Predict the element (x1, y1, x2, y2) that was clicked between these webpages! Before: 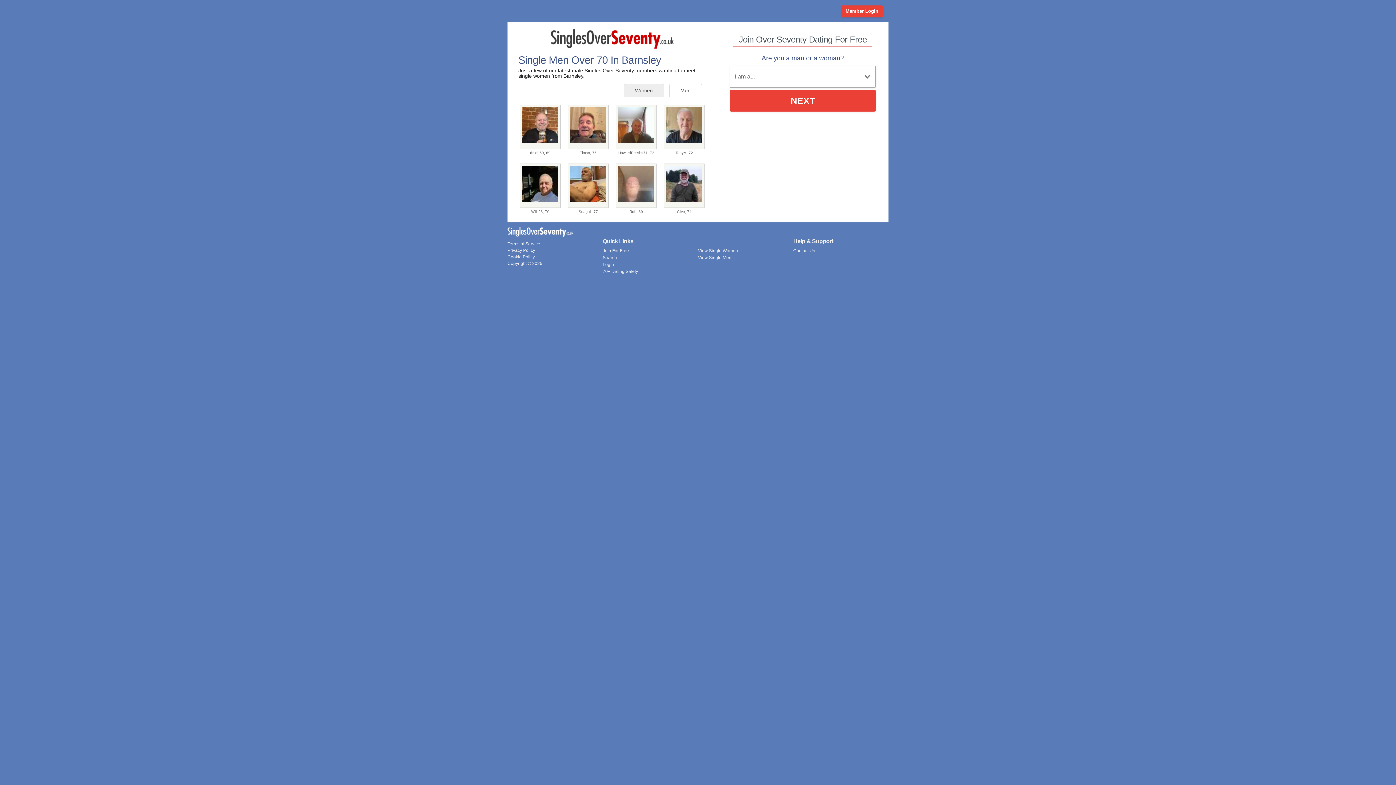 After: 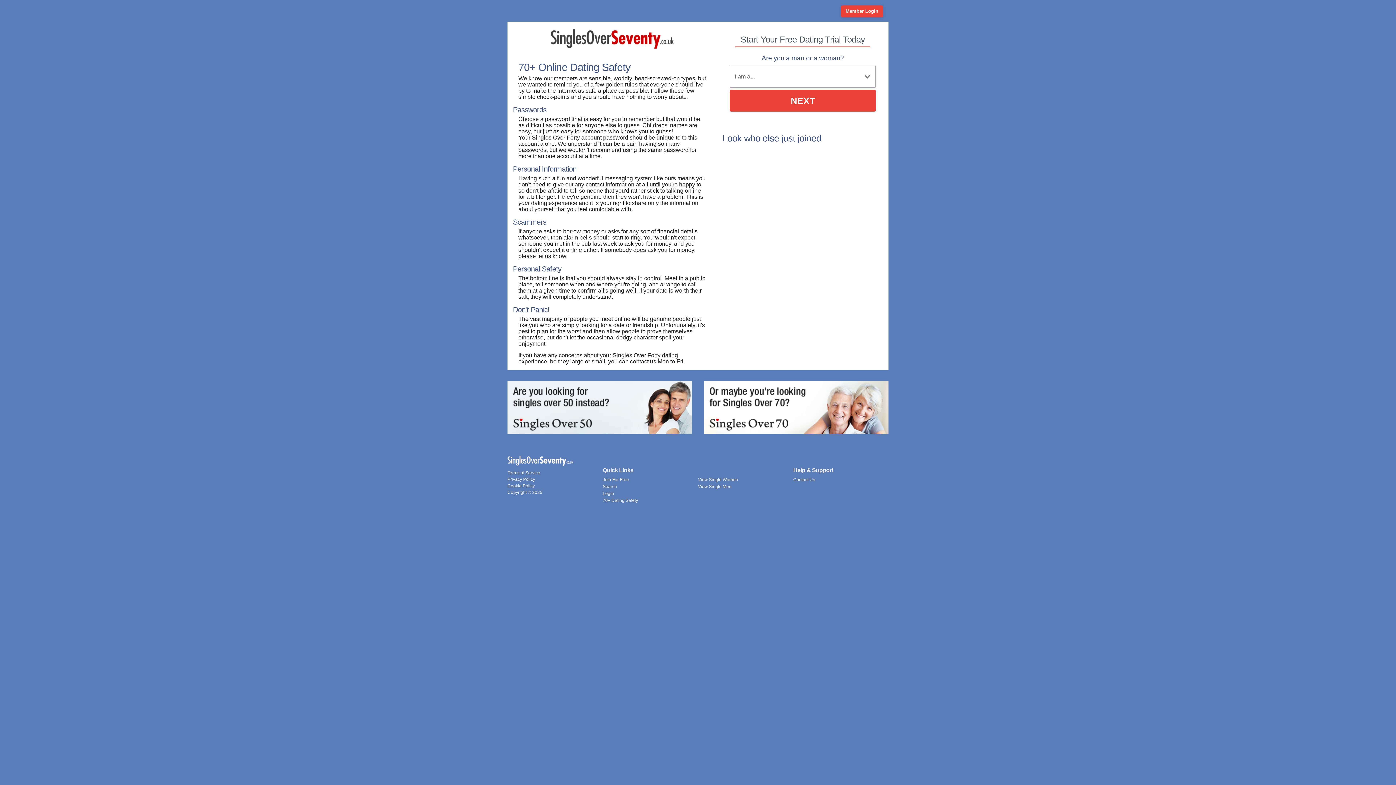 Action: bbox: (602, 269, 638, 274) label: 70+ Dating Safety